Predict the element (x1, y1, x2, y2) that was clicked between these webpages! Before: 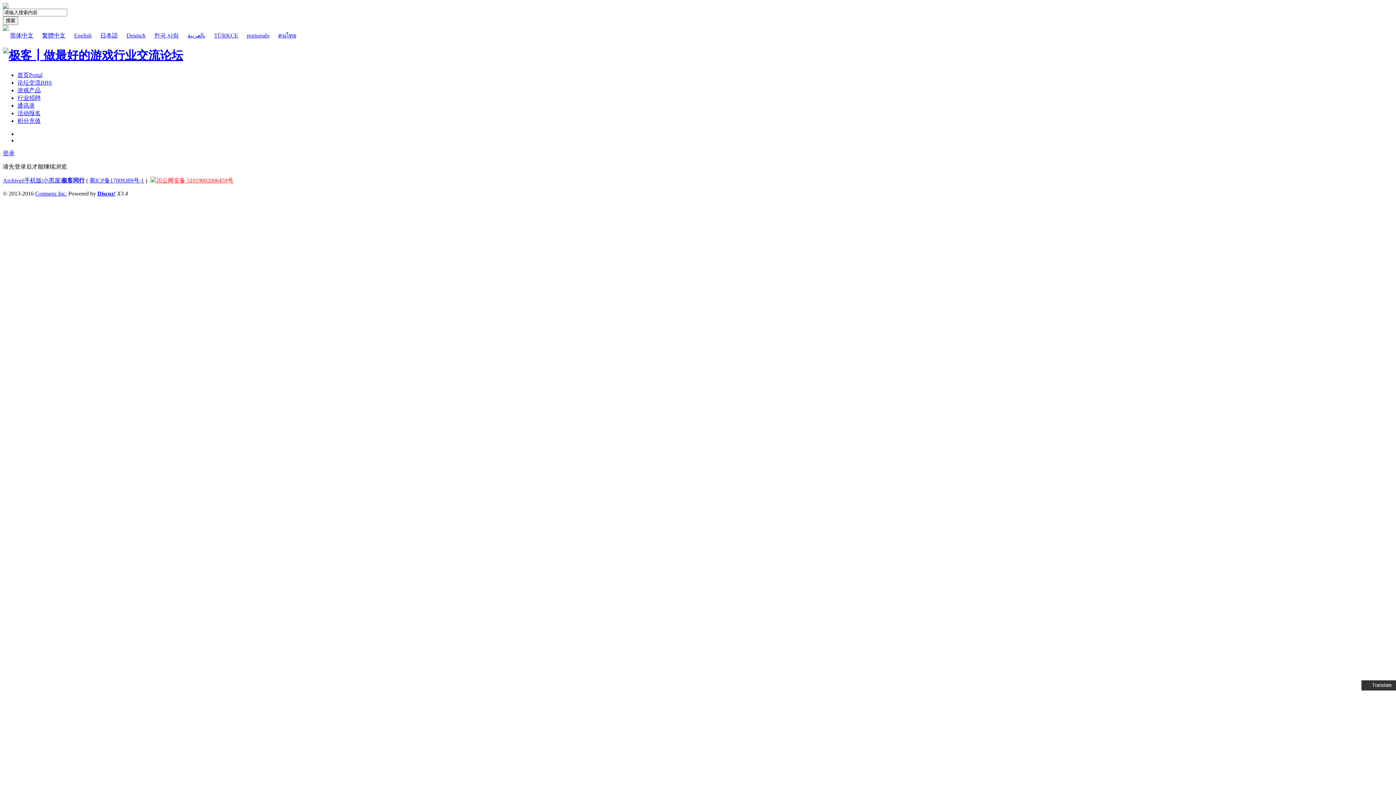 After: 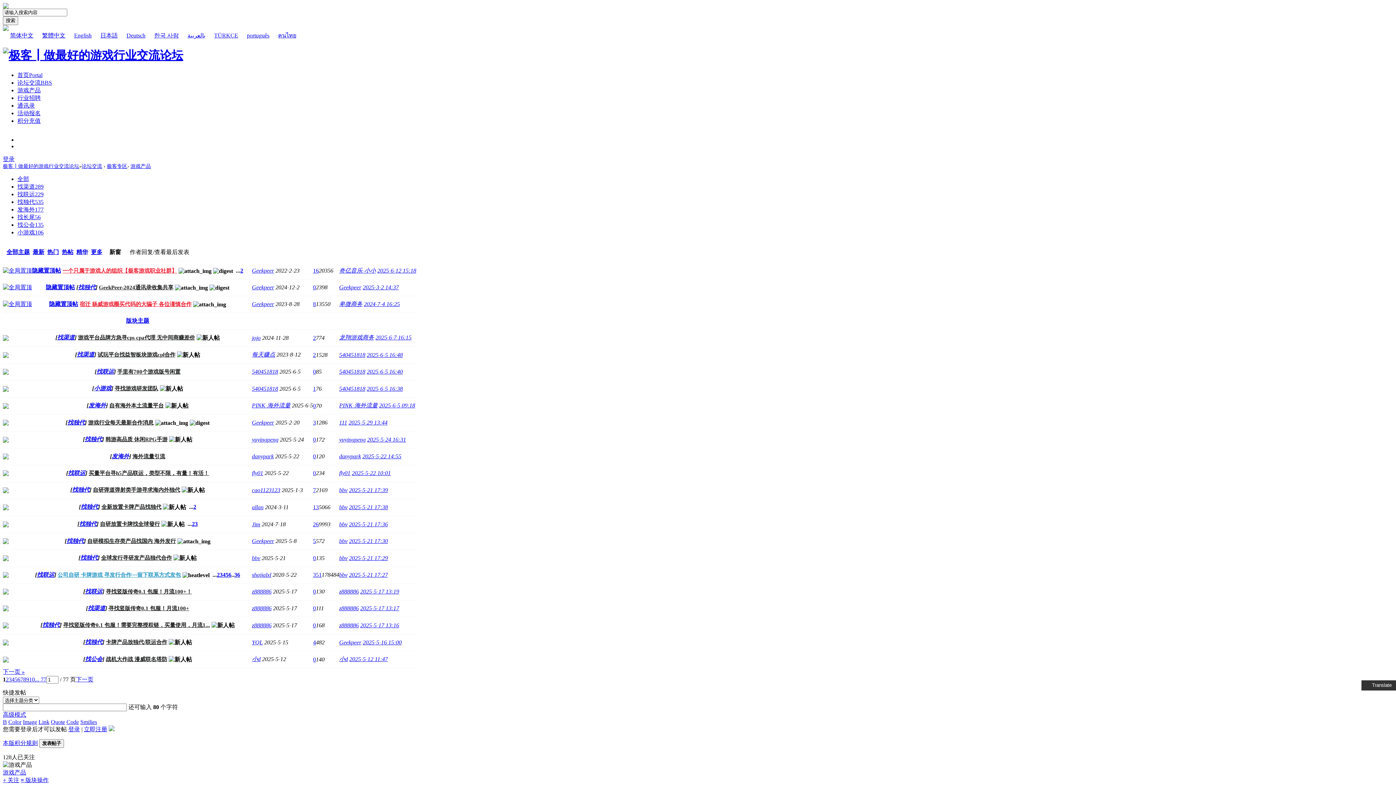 Action: bbox: (17, 87, 40, 93) label: 游戏产品